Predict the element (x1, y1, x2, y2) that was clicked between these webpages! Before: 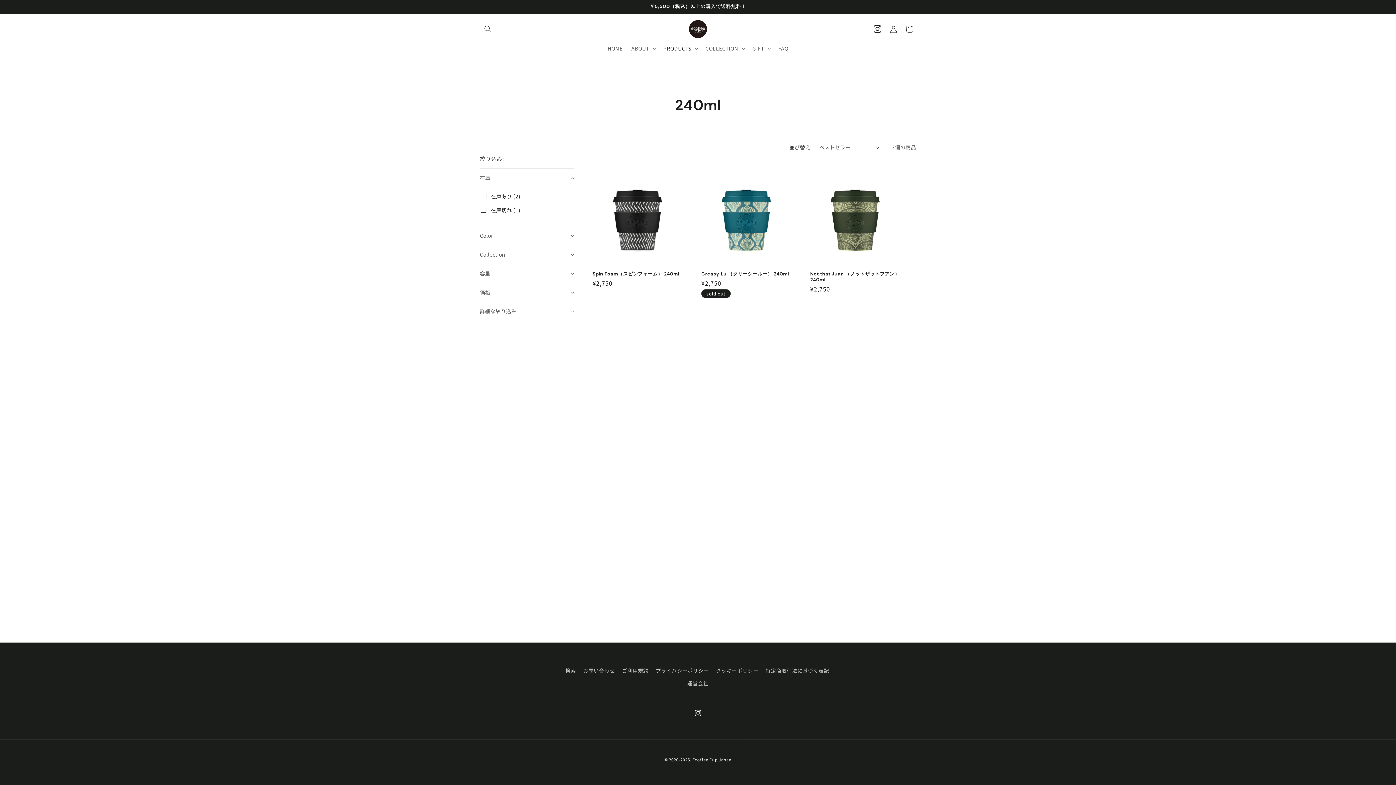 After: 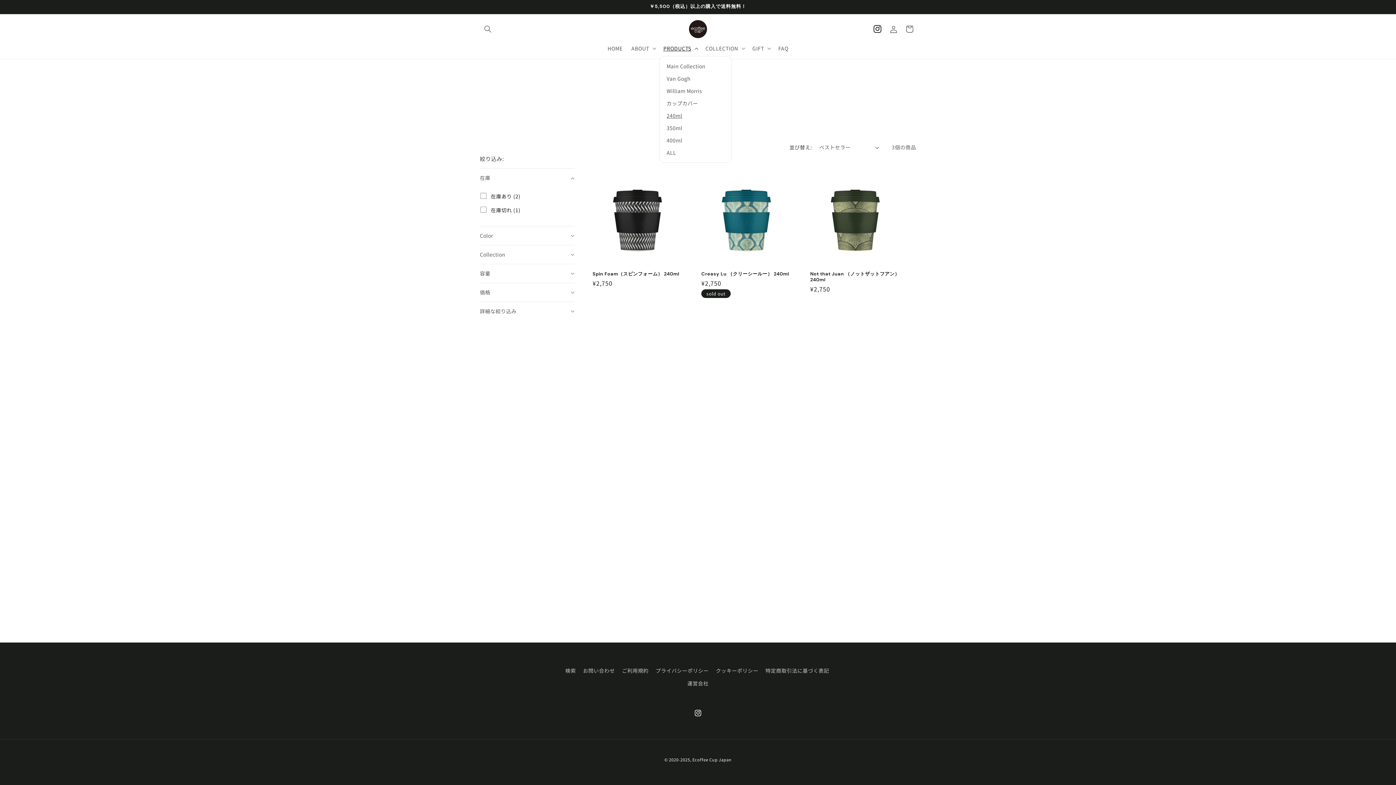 Action: bbox: (659, 40, 701, 56) label: PRODUCTS